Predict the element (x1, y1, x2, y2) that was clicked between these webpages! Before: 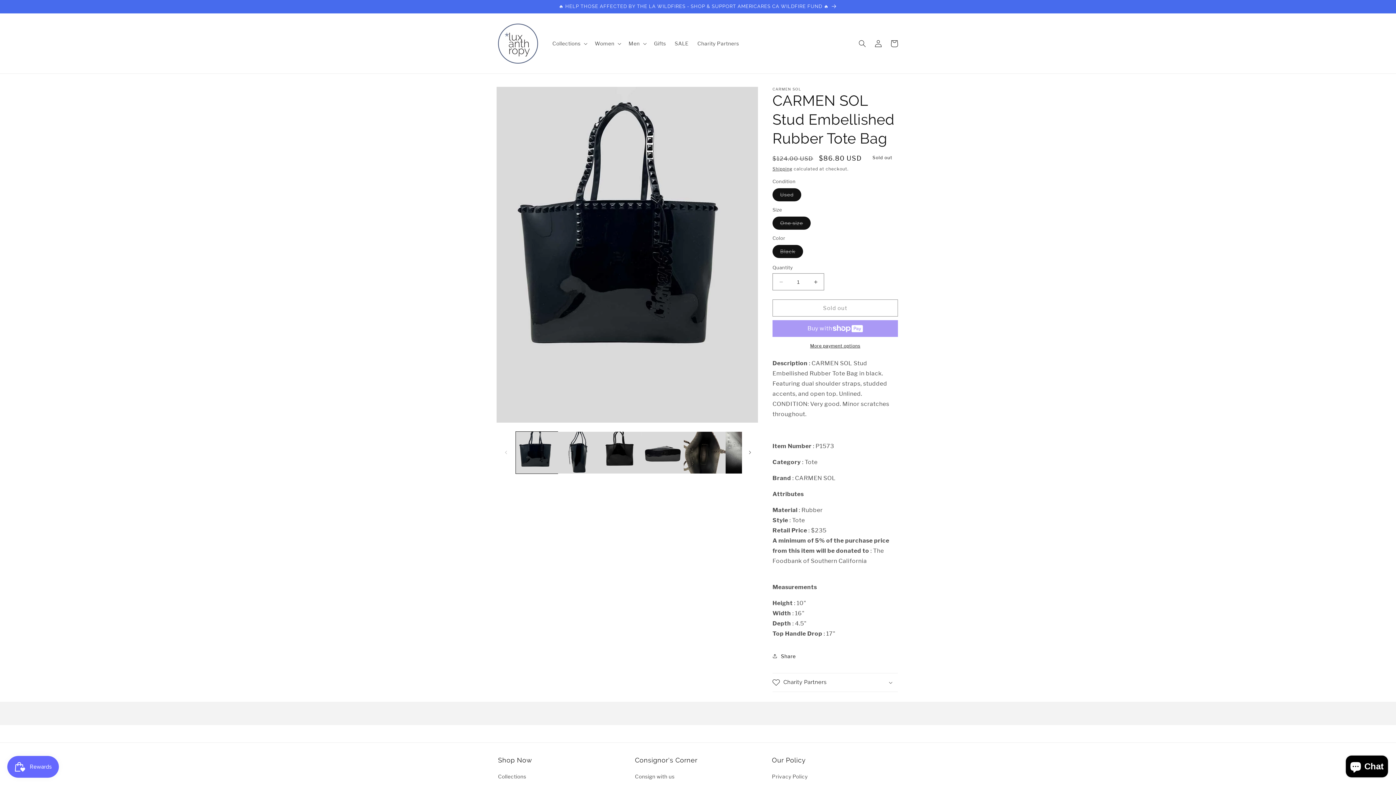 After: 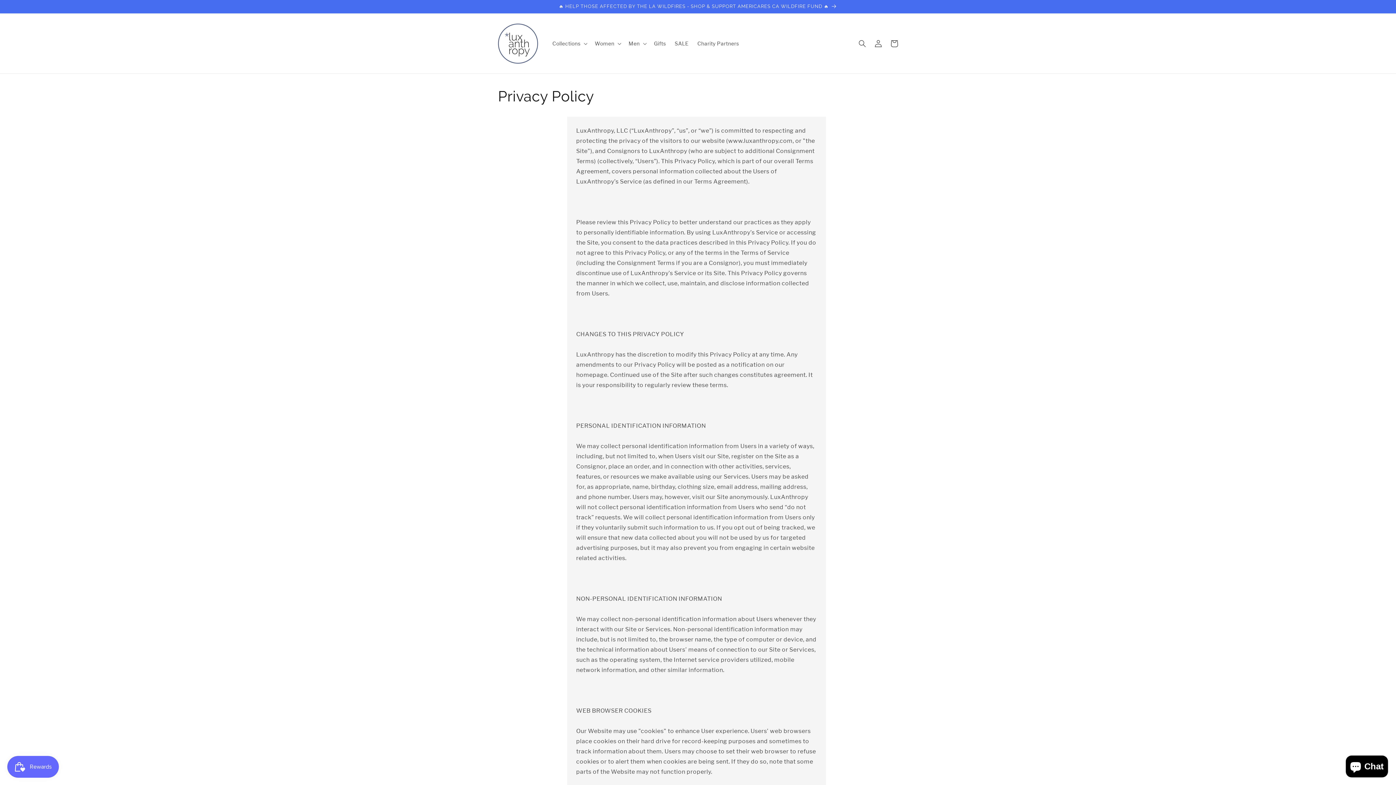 Action: bbox: (772, 772, 807, 783) label: Privacy Policy